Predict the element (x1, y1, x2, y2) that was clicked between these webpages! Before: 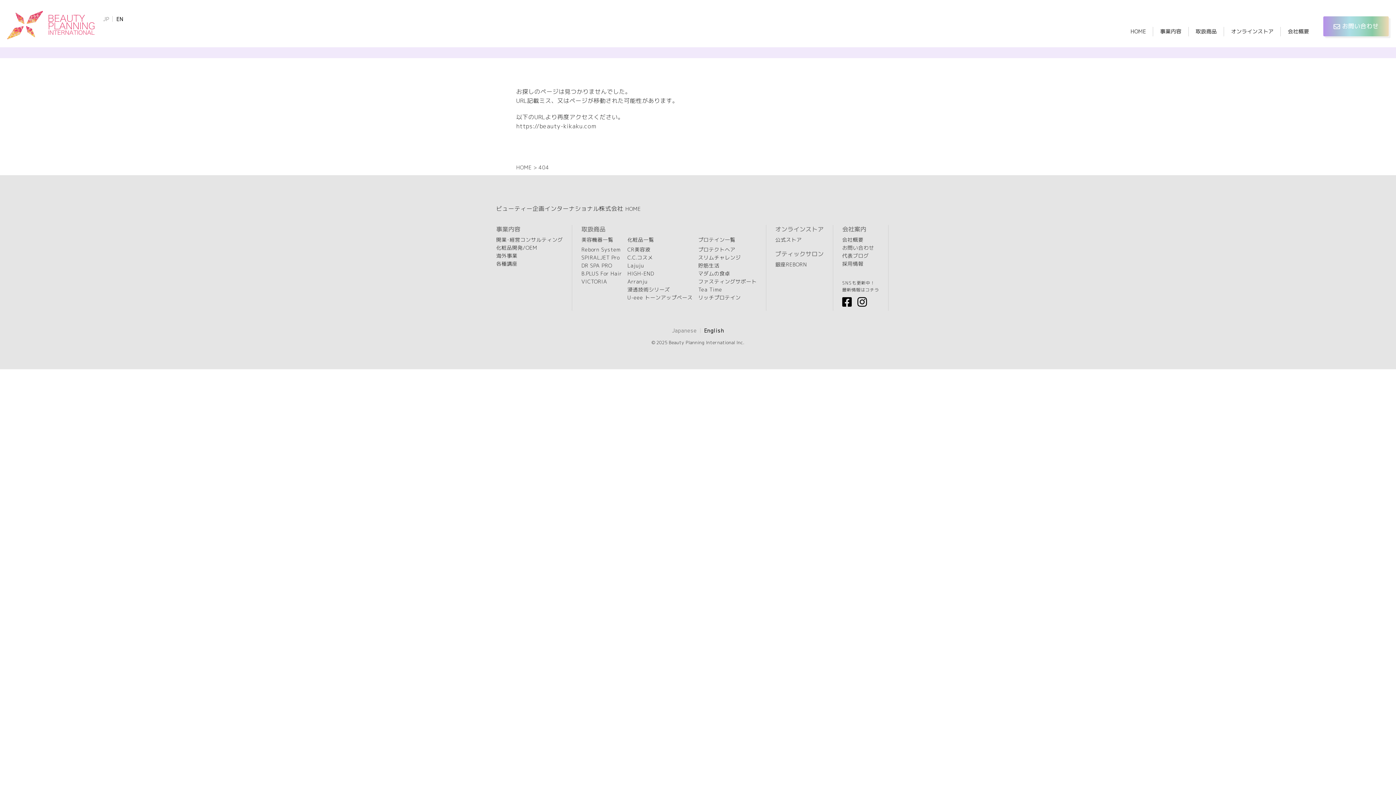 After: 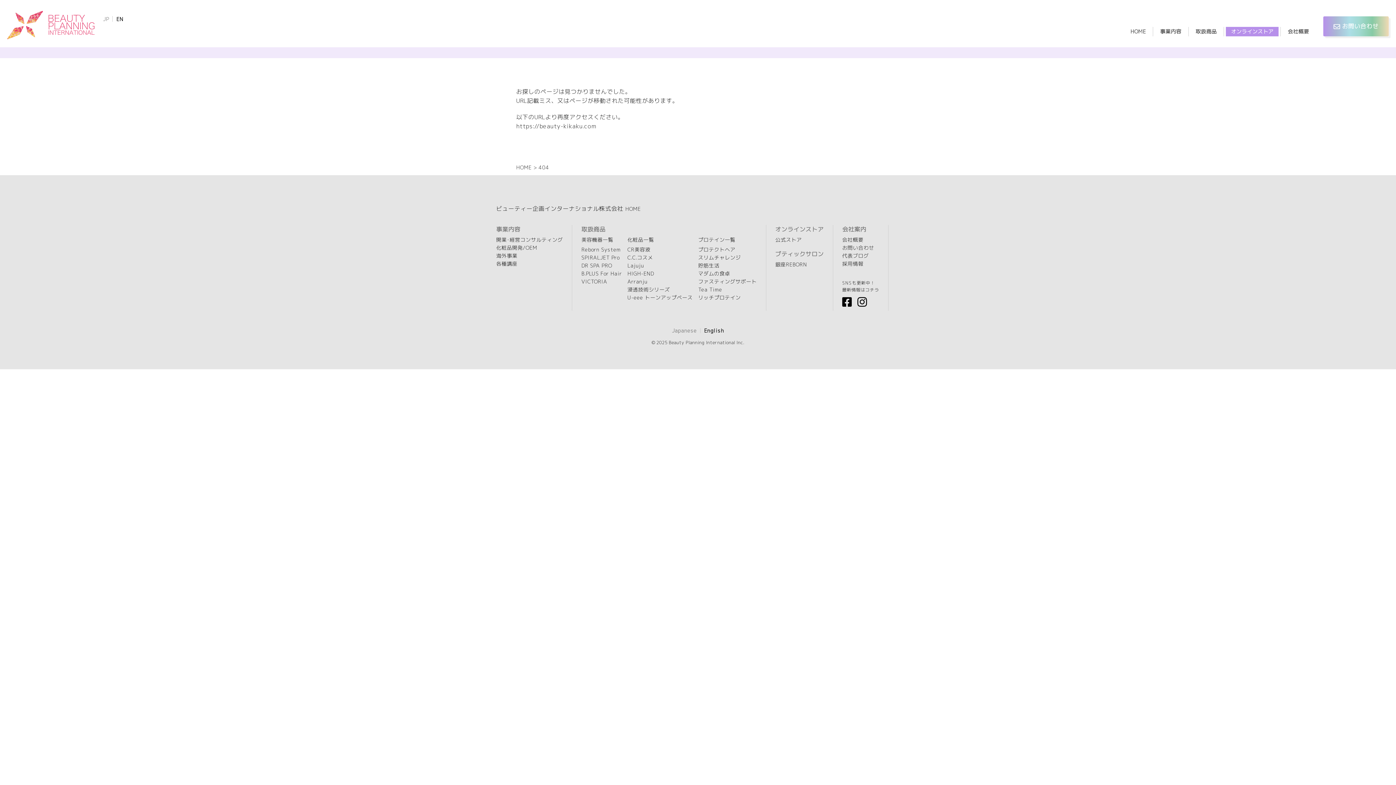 Action: bbox: (1226, 26, 1279, 36) label: オンラインストア